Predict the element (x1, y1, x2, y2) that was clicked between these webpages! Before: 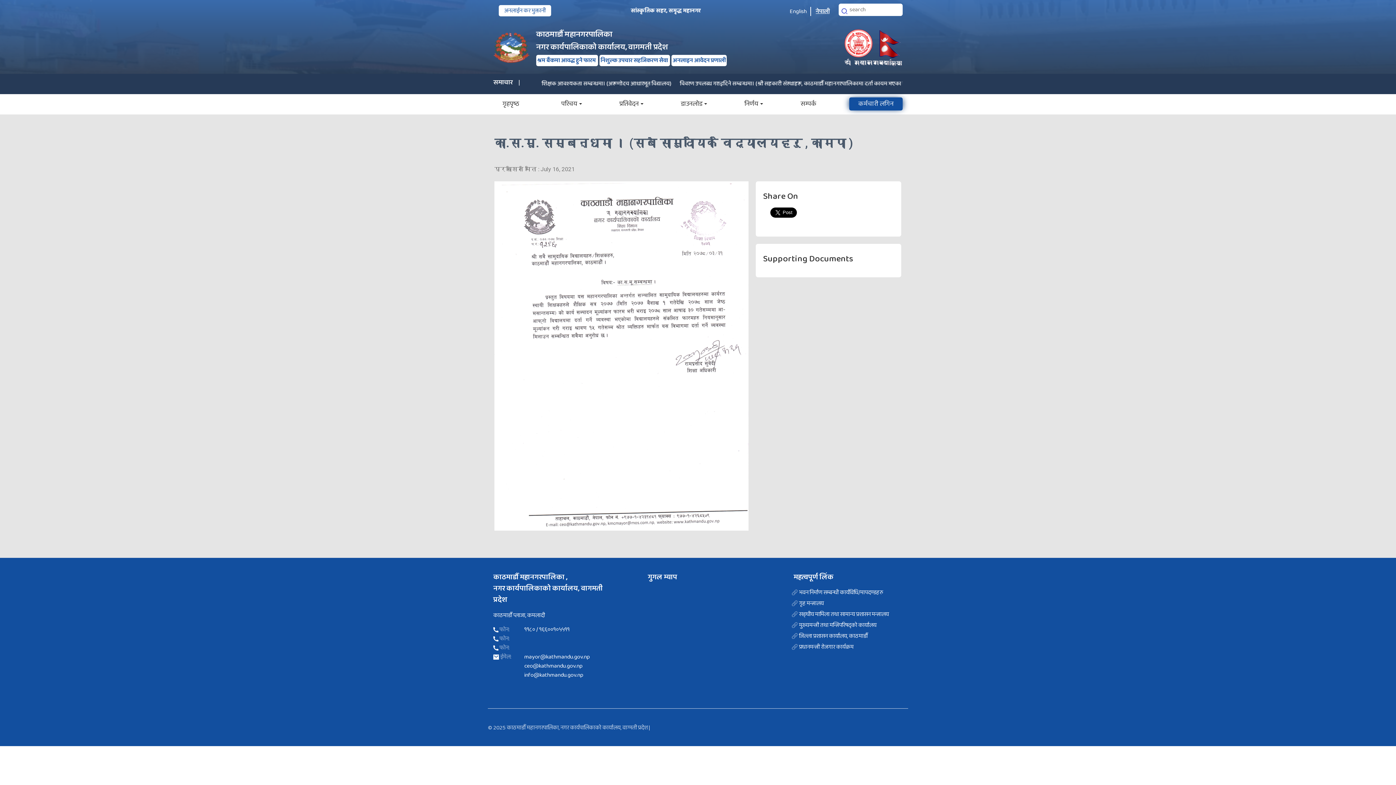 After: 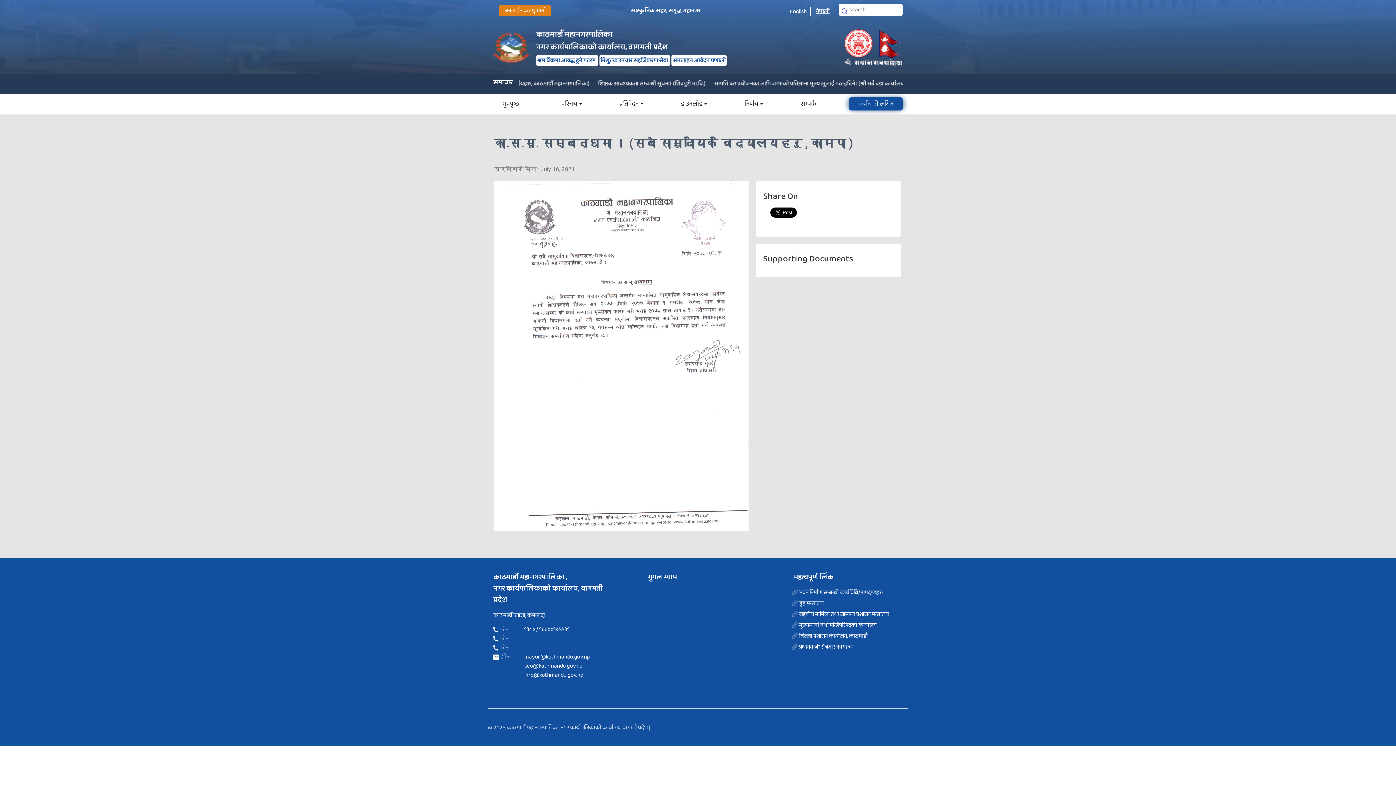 Action: bbox: (498, 4, 551, 16) label: अनलाईन कर भुक्तानी